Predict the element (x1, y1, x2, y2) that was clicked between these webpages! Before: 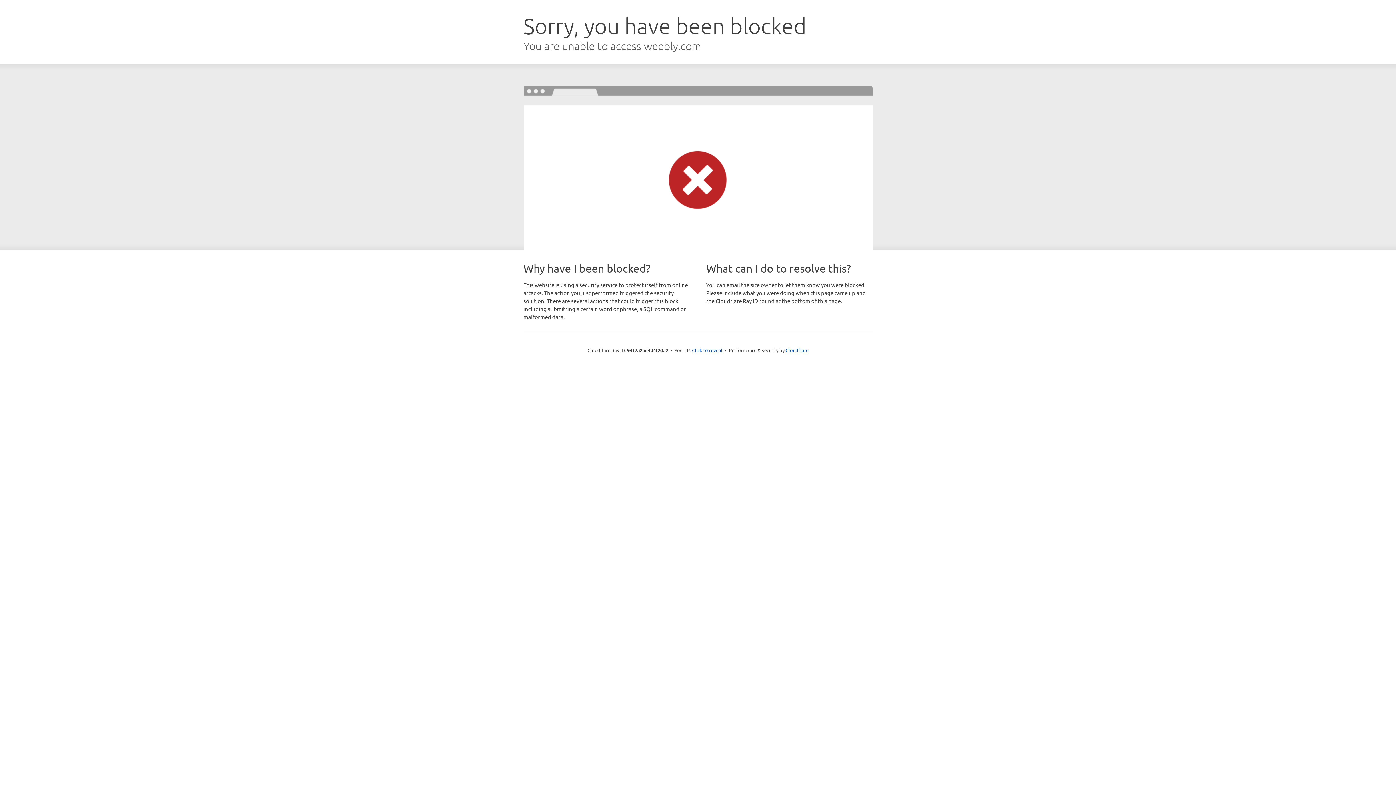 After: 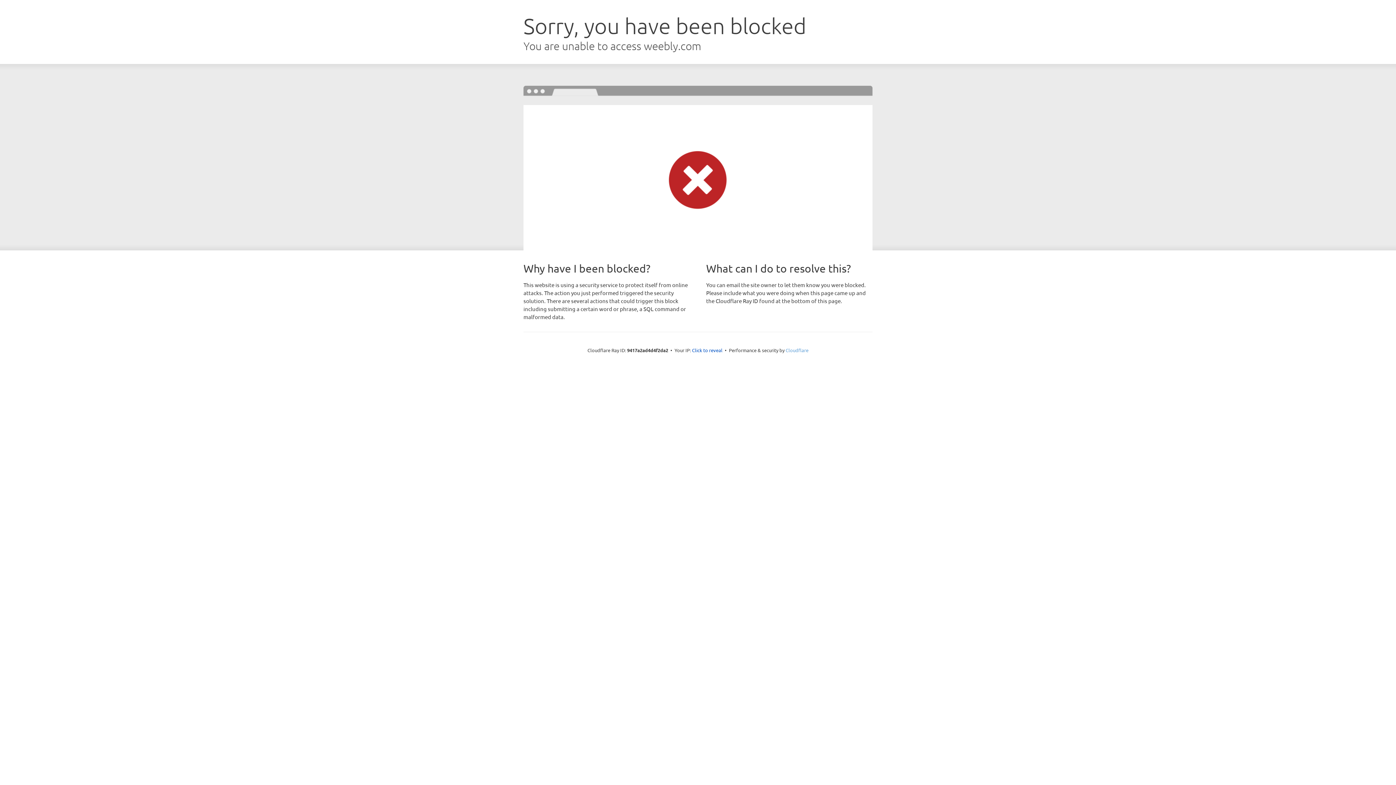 Action: label: Cloudflare bbox: (785, 347, 808, 353)